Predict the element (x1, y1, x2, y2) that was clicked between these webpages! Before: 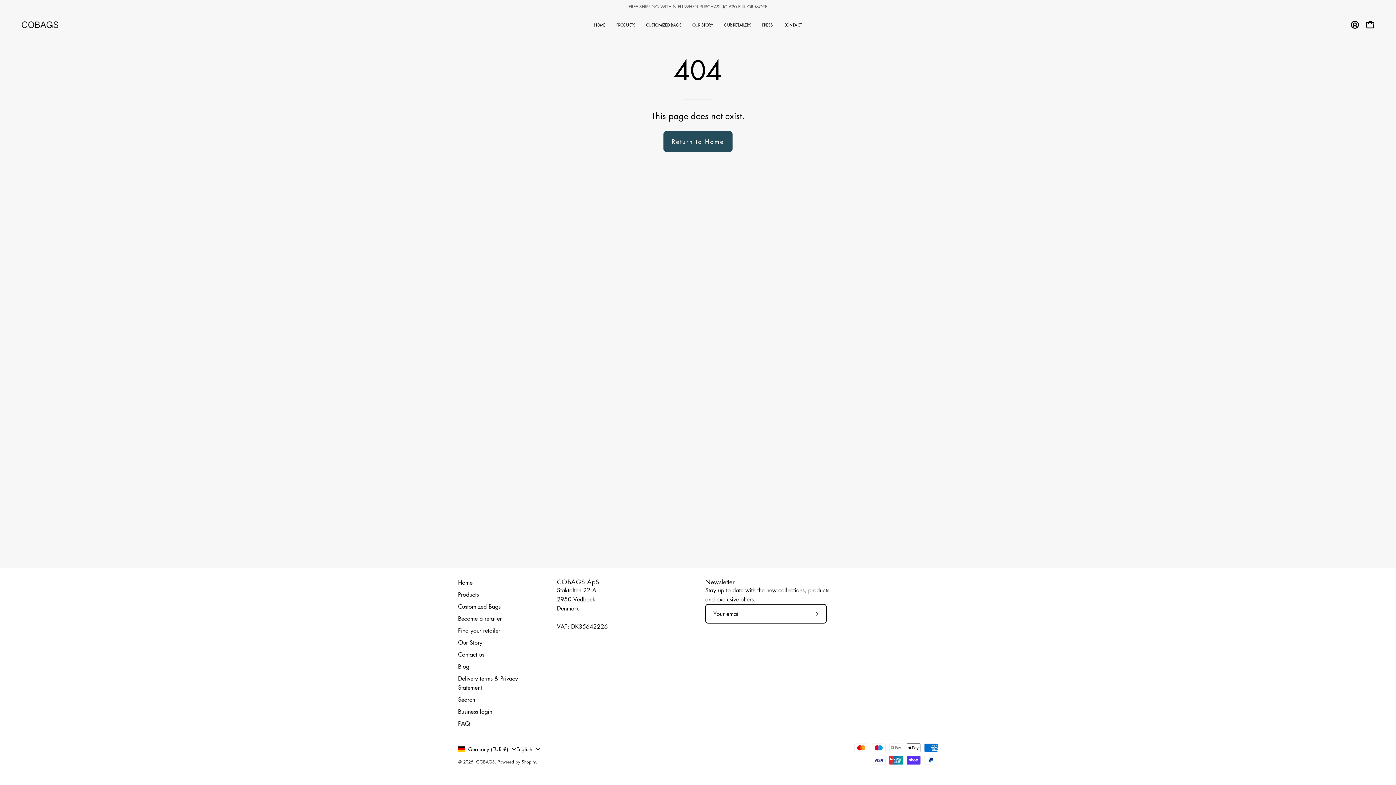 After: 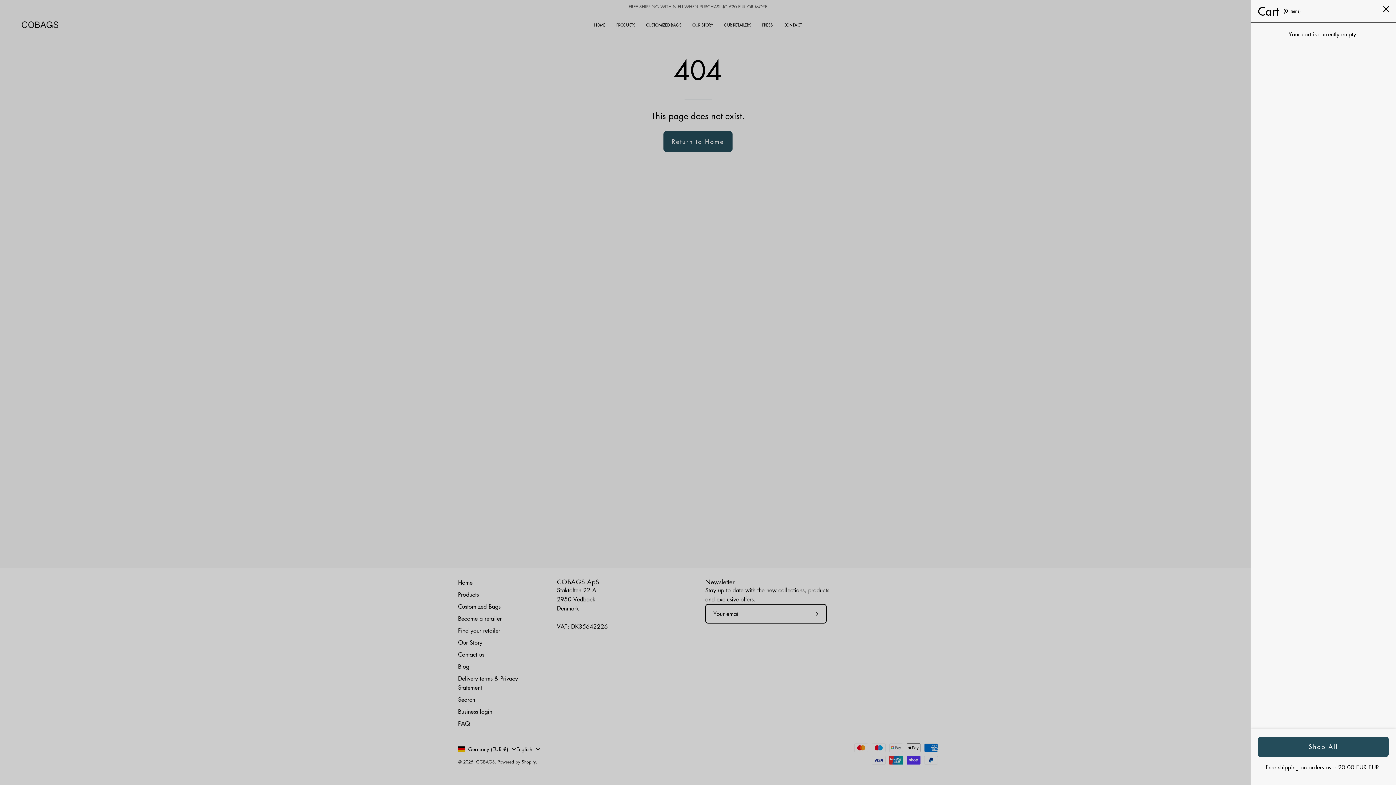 Action: label: OPEN CART bbox: (1362, 17, 1378, 32)